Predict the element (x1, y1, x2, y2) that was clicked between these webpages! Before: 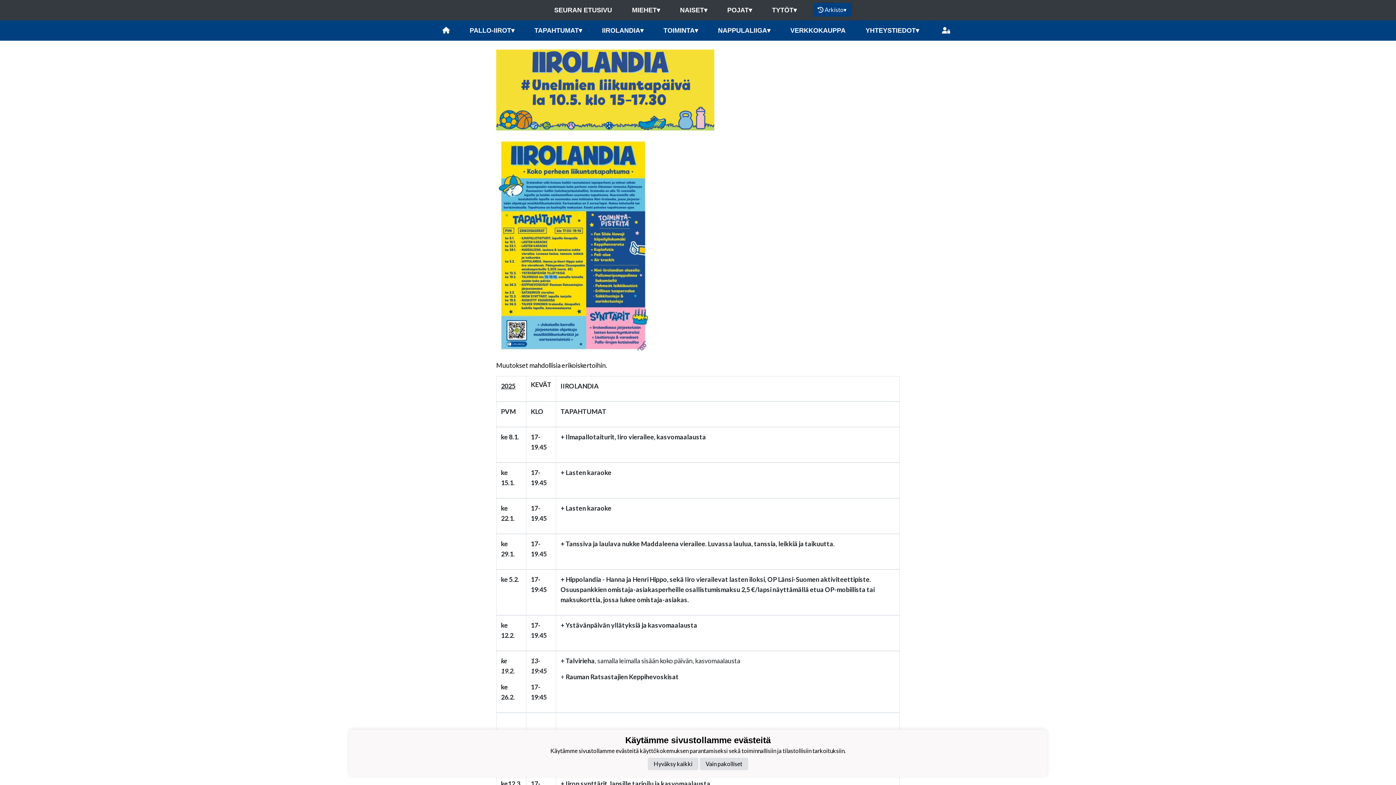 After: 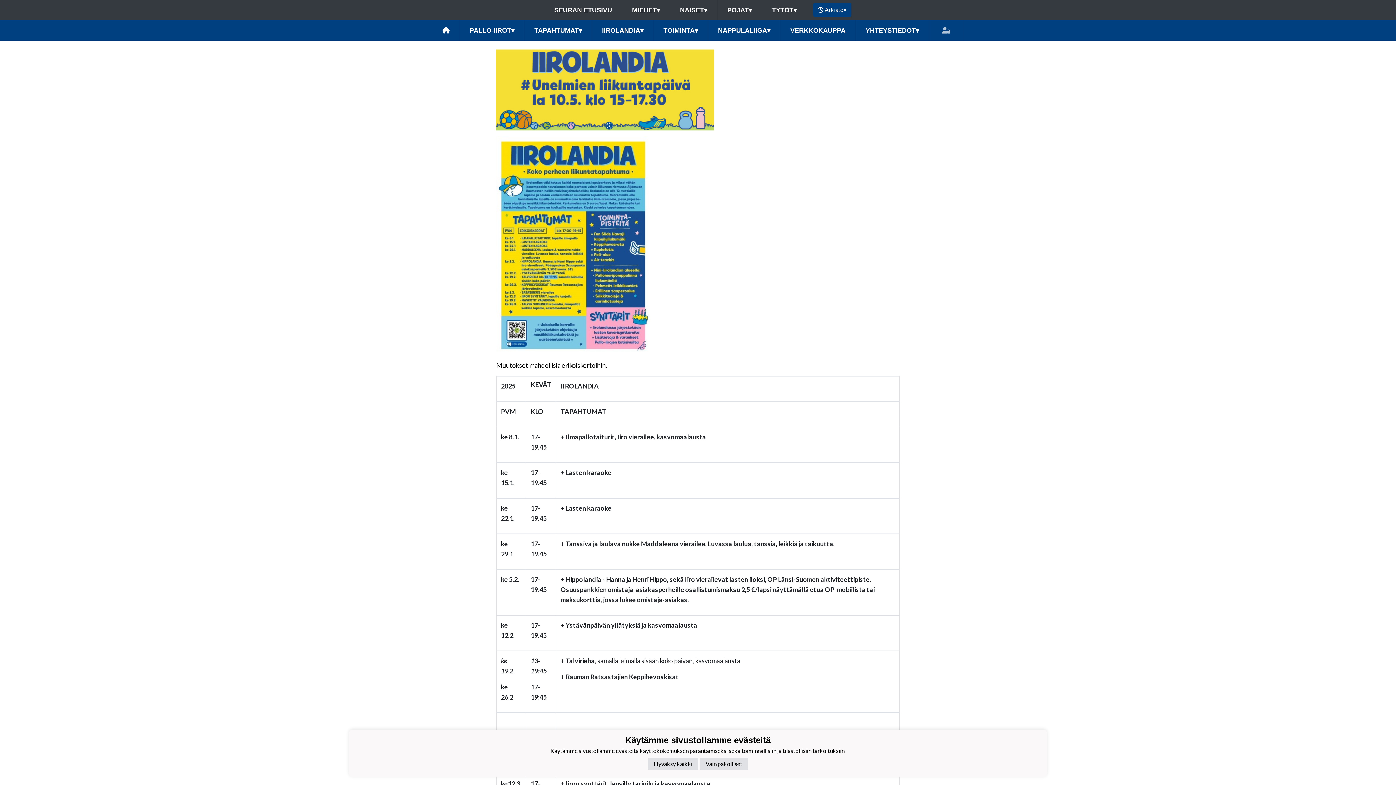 Action: bbox: (932, 20, 960, 40)